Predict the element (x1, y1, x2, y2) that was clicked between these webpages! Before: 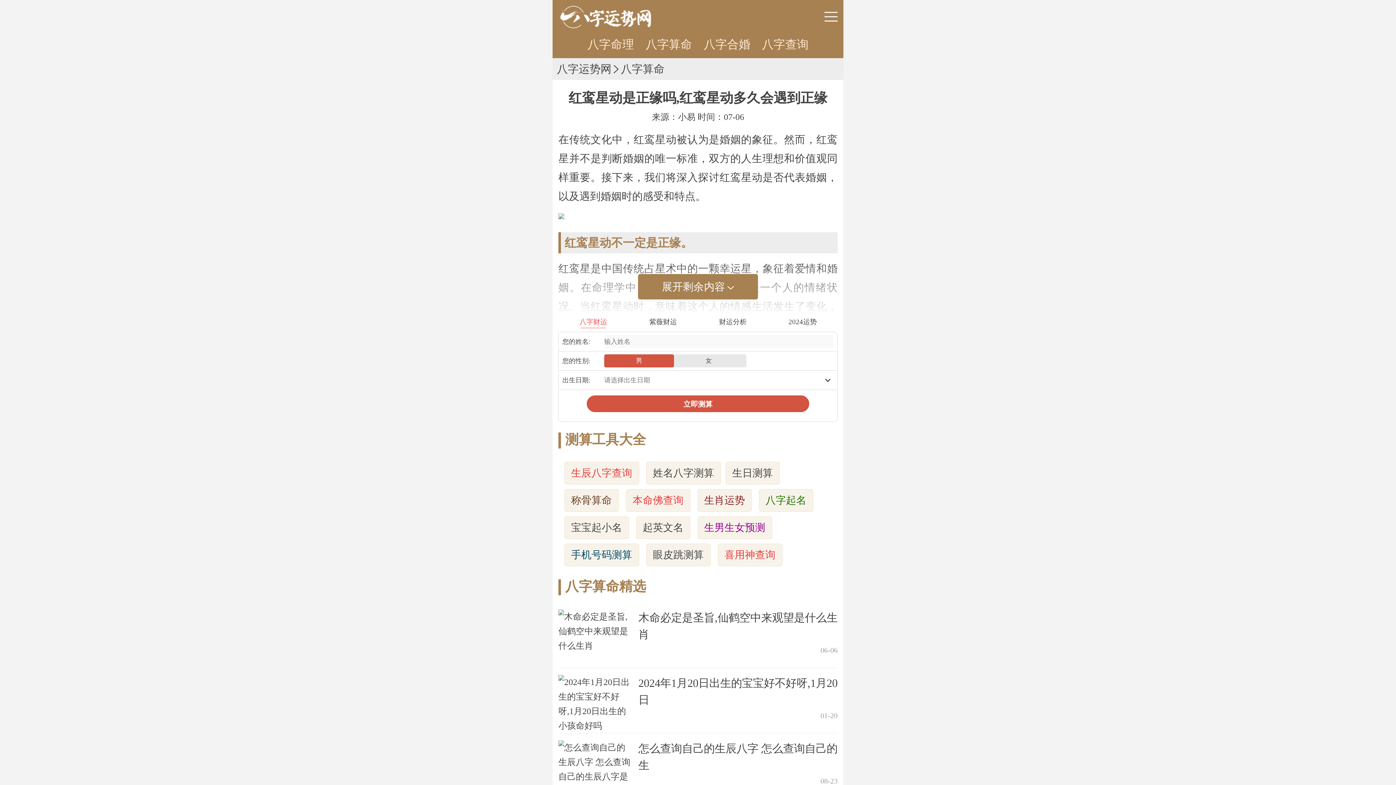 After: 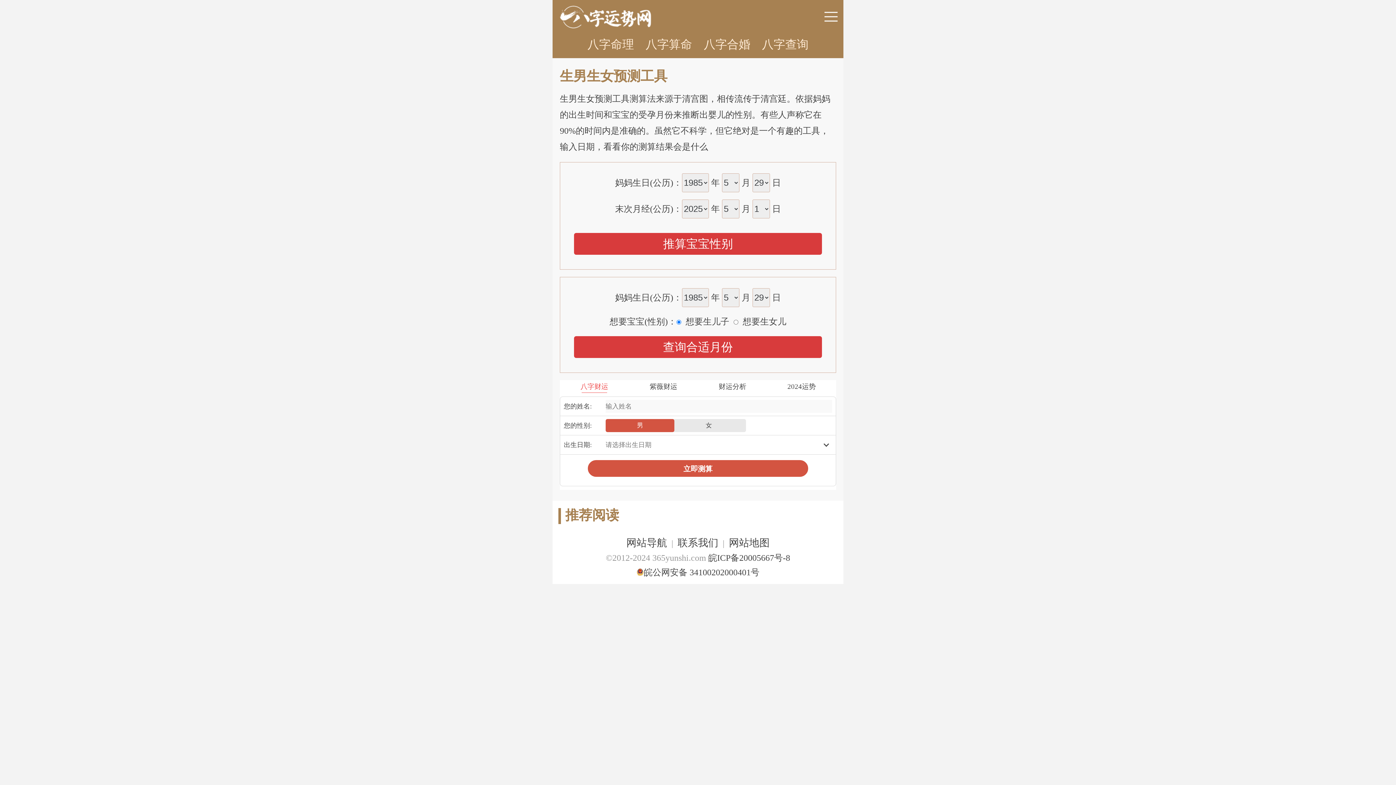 Action: bbox: (698, 516, 771, 538) label: 生男生女预测